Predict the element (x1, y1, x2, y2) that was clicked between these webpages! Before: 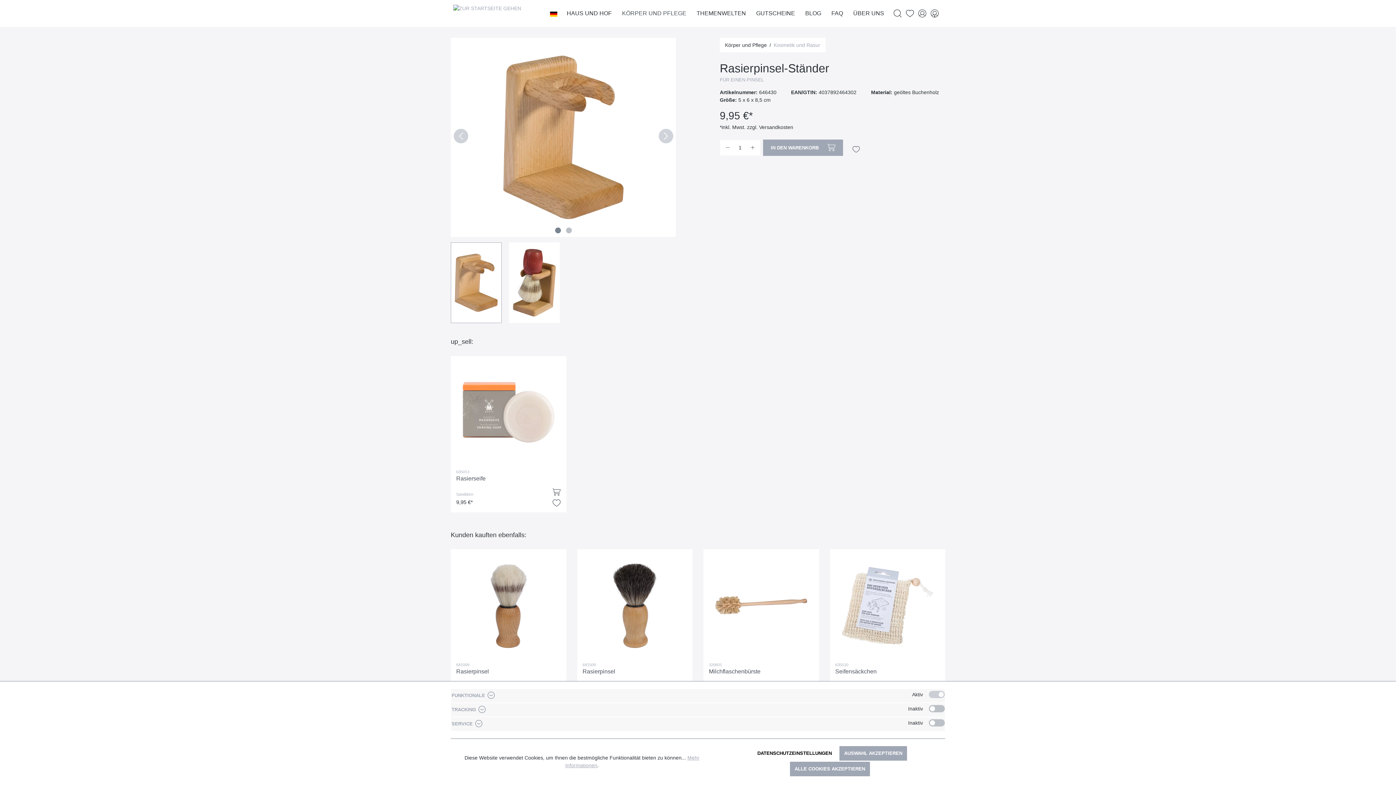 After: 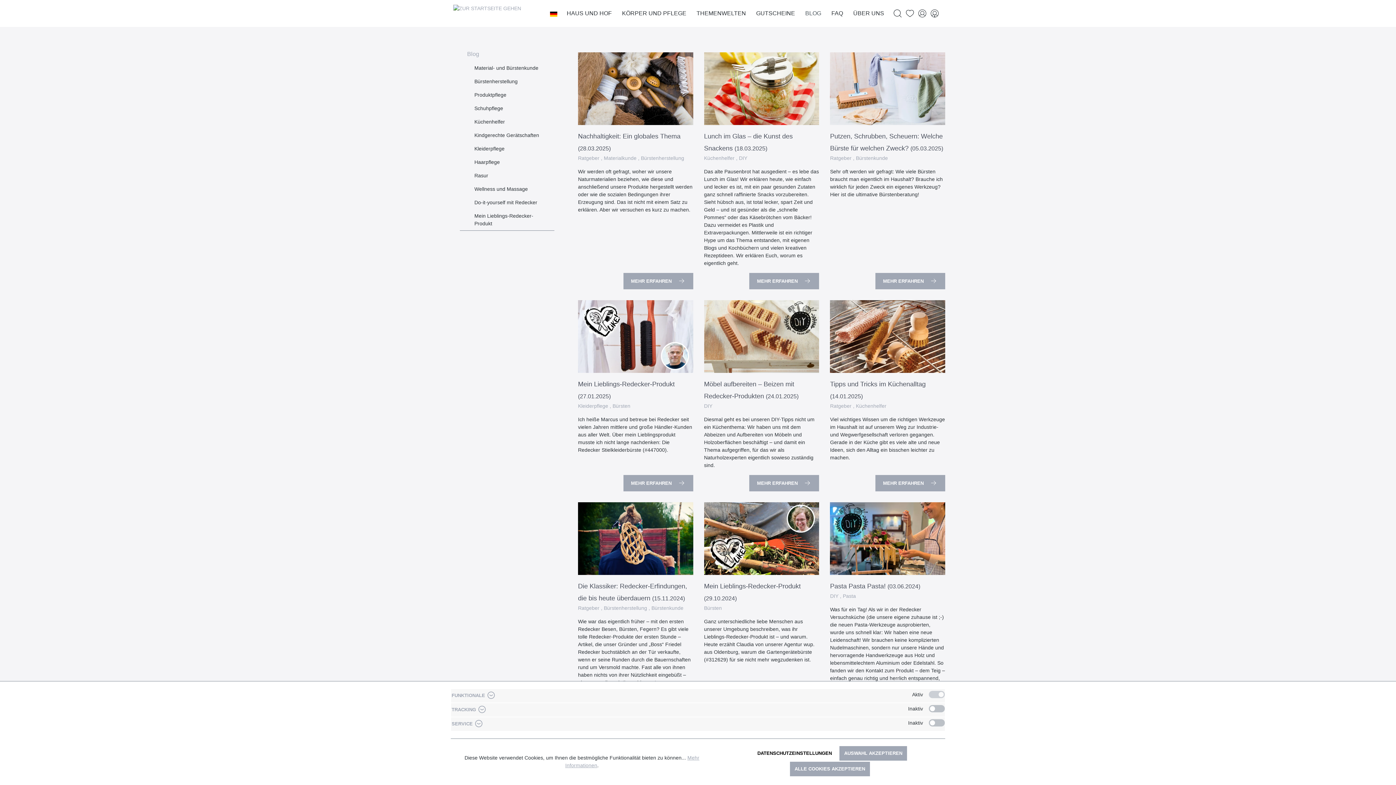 Action: bbox: (805, 9, 831, 17) label: BLOG